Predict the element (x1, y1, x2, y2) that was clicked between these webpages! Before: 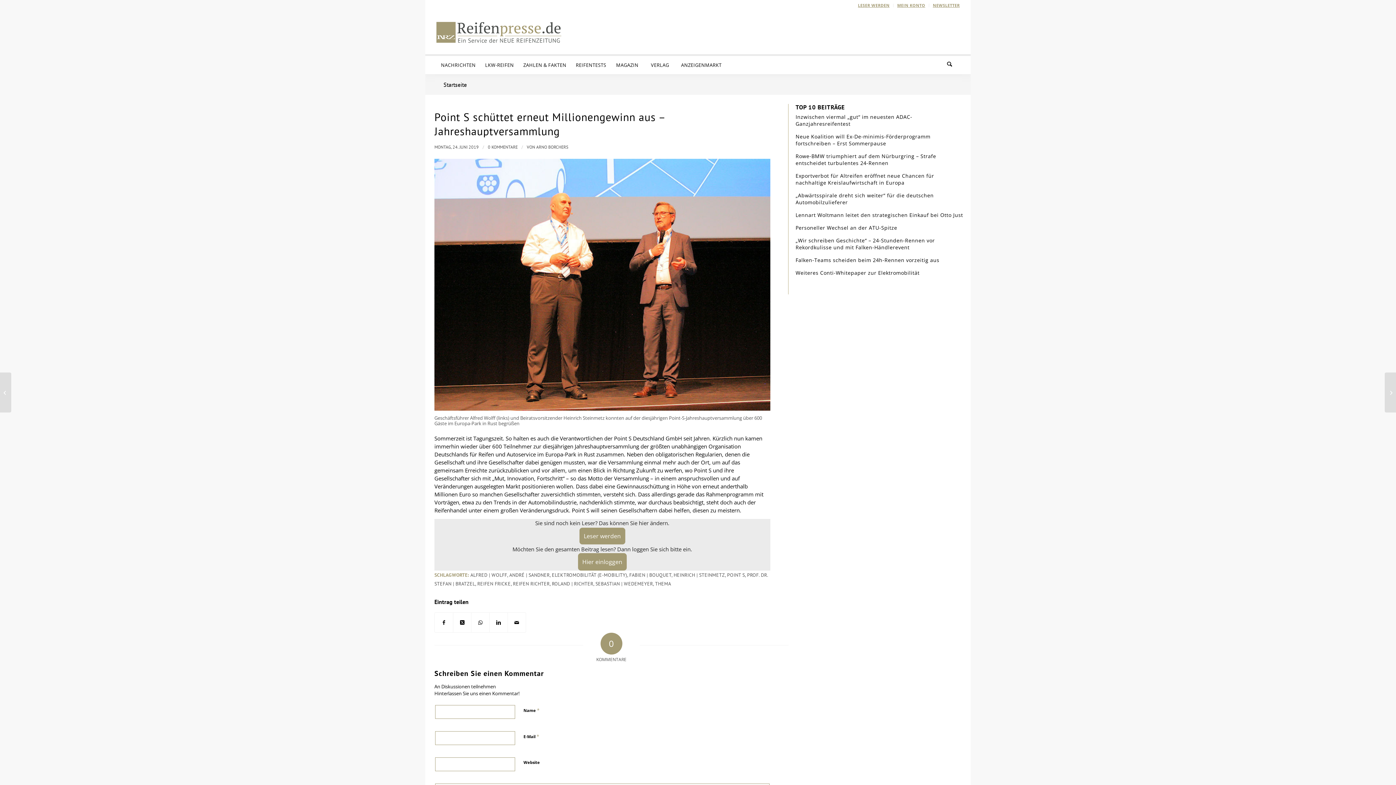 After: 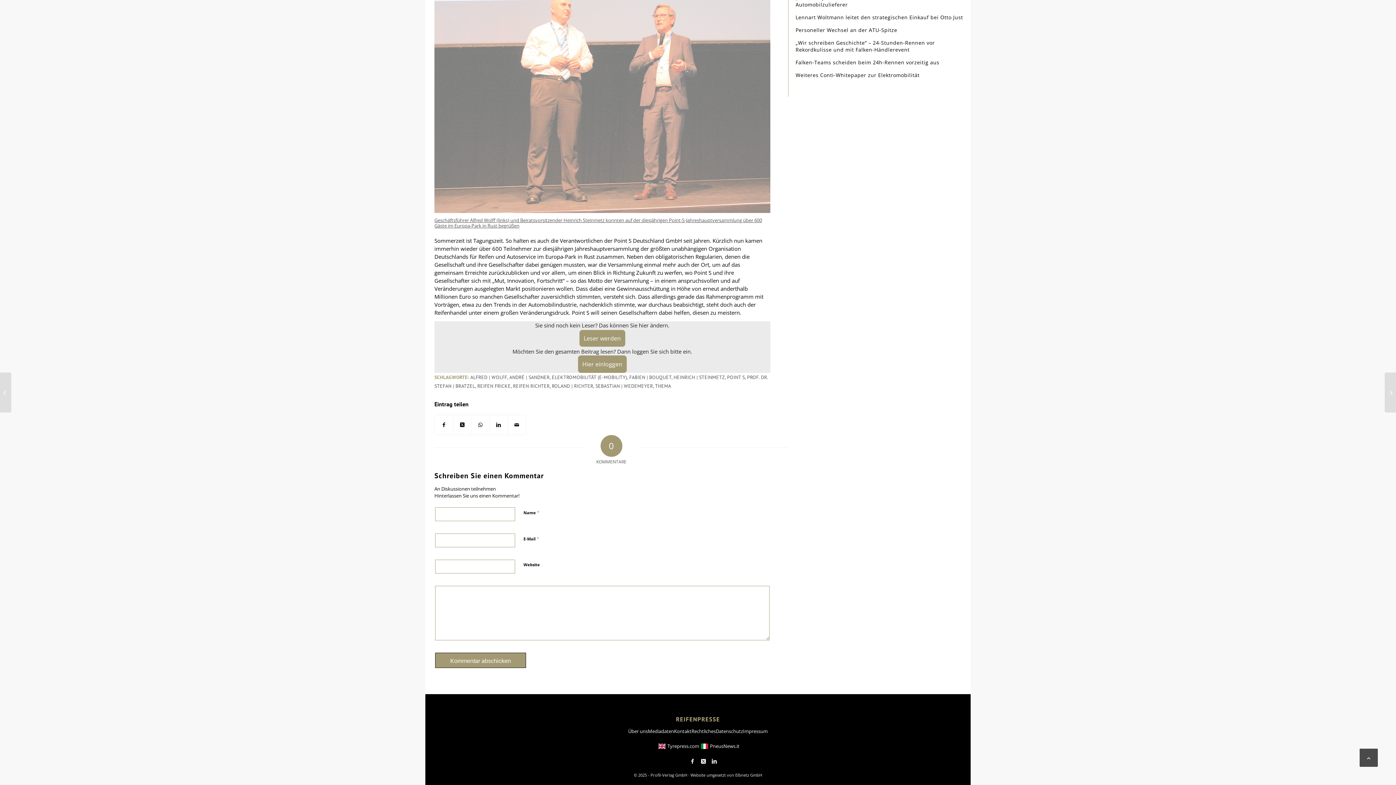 Action: bbox: (488, 144, 517, 149) label: 0 KOMMENTARE